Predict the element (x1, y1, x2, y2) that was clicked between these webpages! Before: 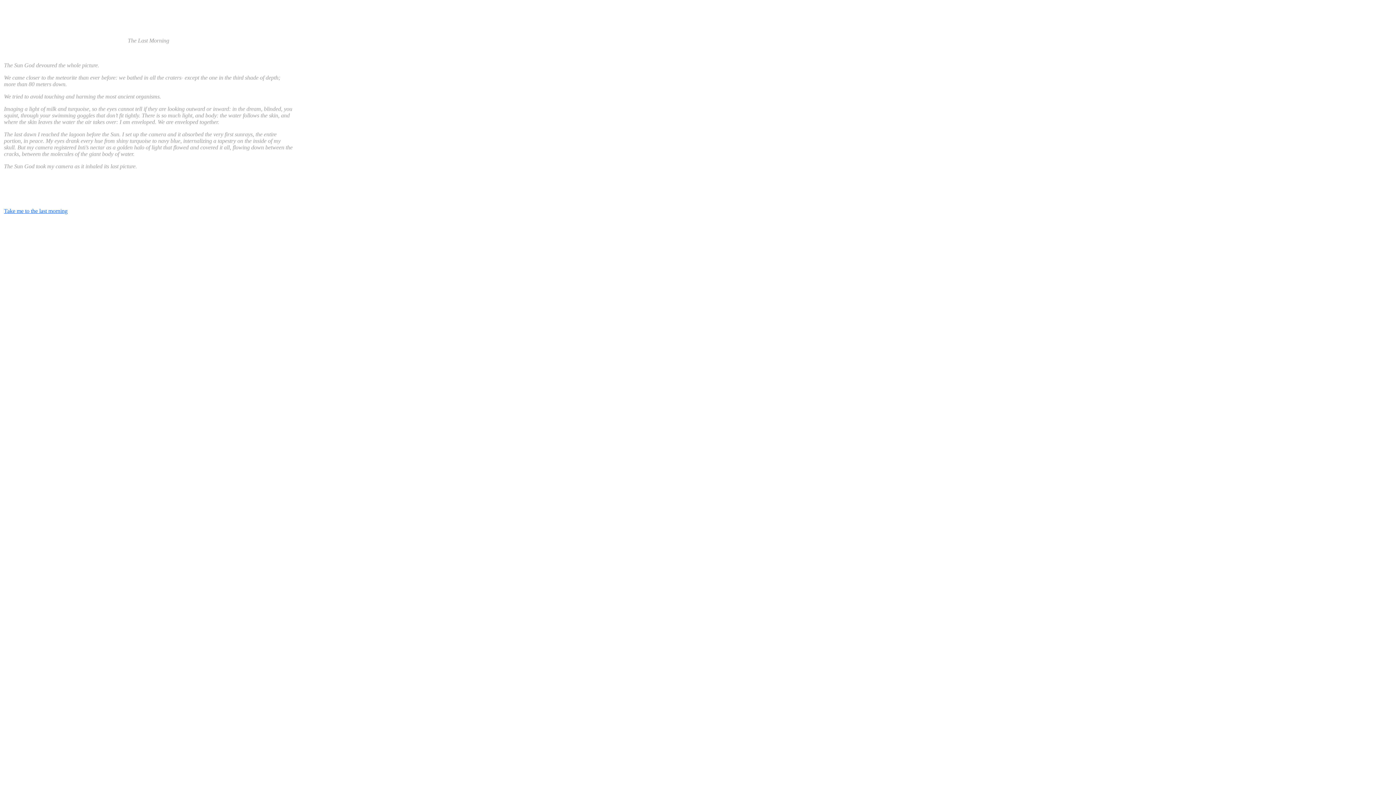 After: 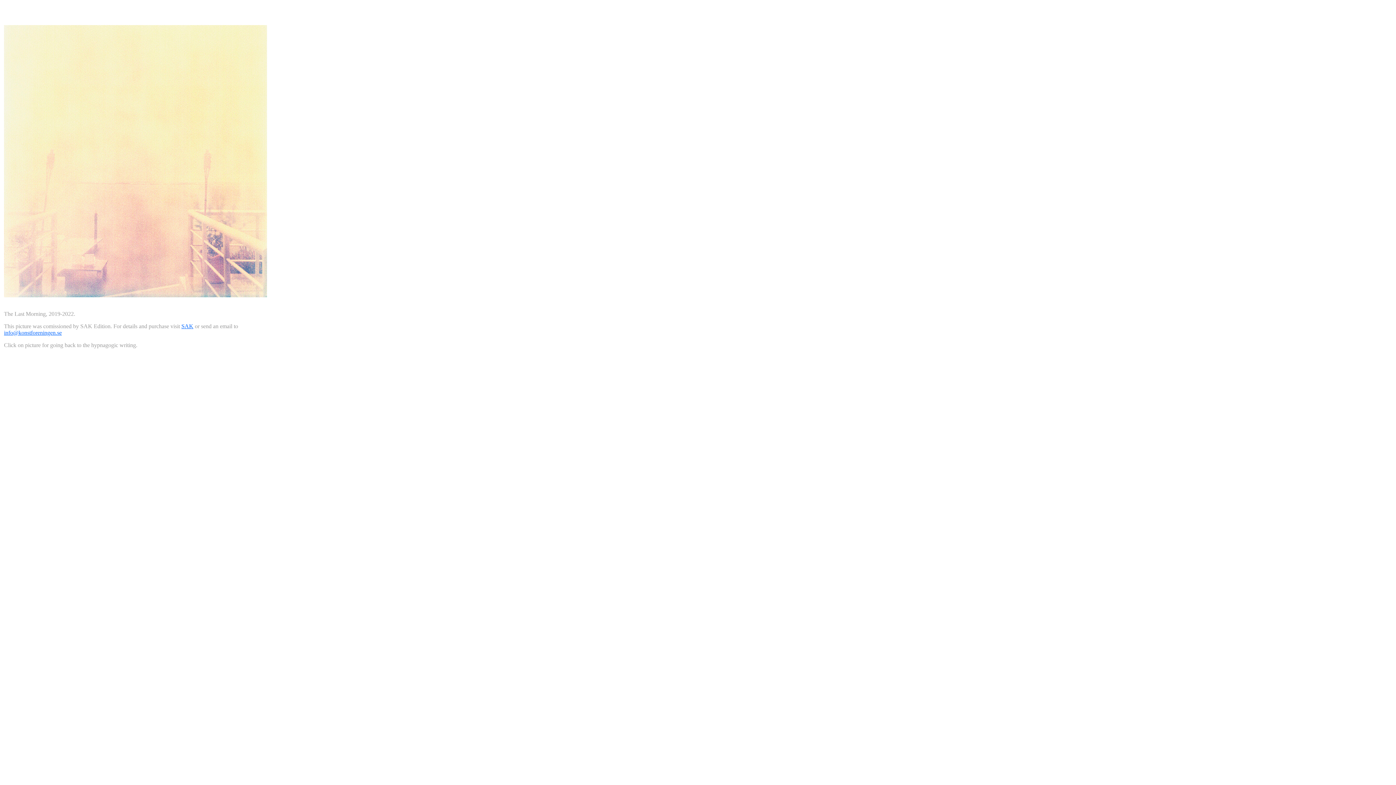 Action: bbox: (4, 208, 67, 214) label: Take me to the last morning